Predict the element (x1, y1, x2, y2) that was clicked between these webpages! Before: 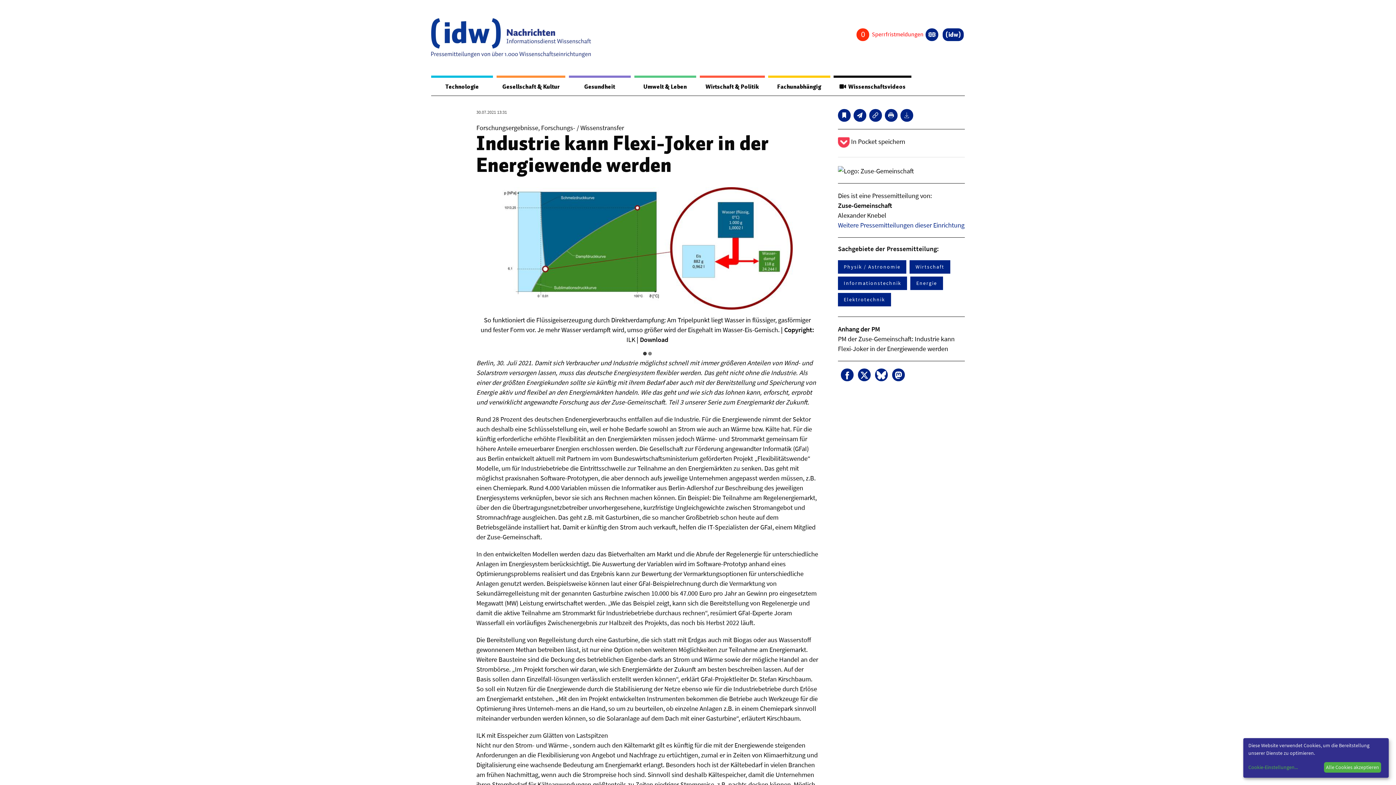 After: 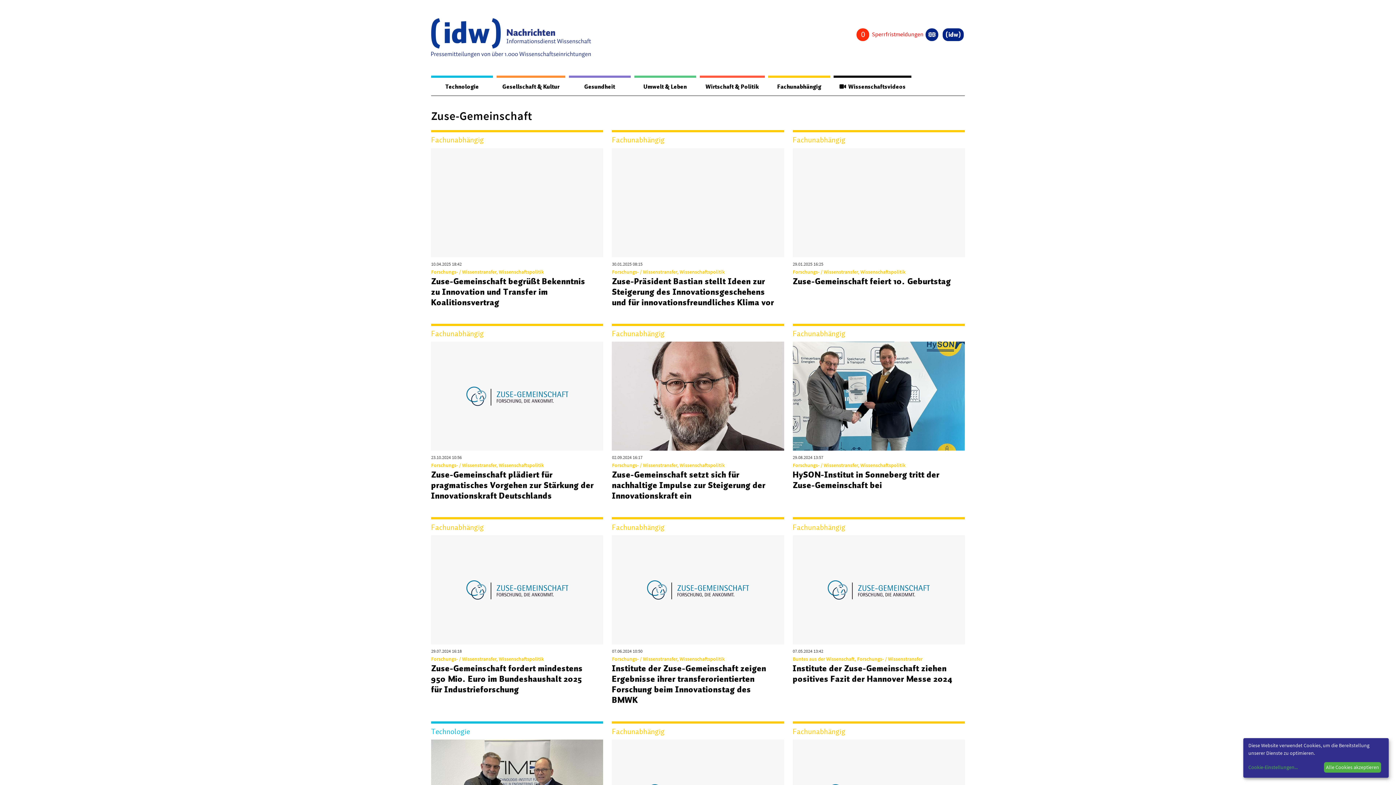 Action: label: Weitere Pressemitteilungen dieser Einrichtung bbox: (838, 221, 964, 229)